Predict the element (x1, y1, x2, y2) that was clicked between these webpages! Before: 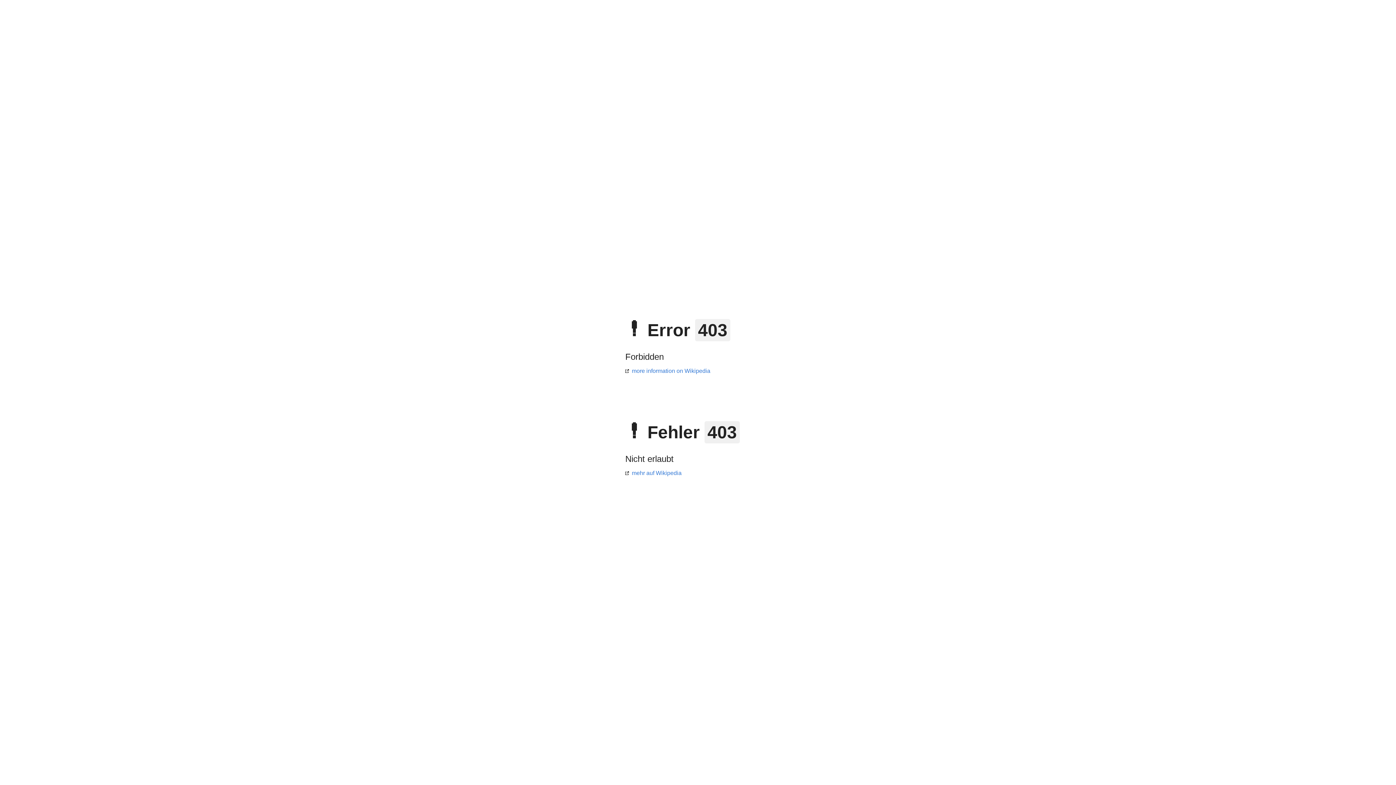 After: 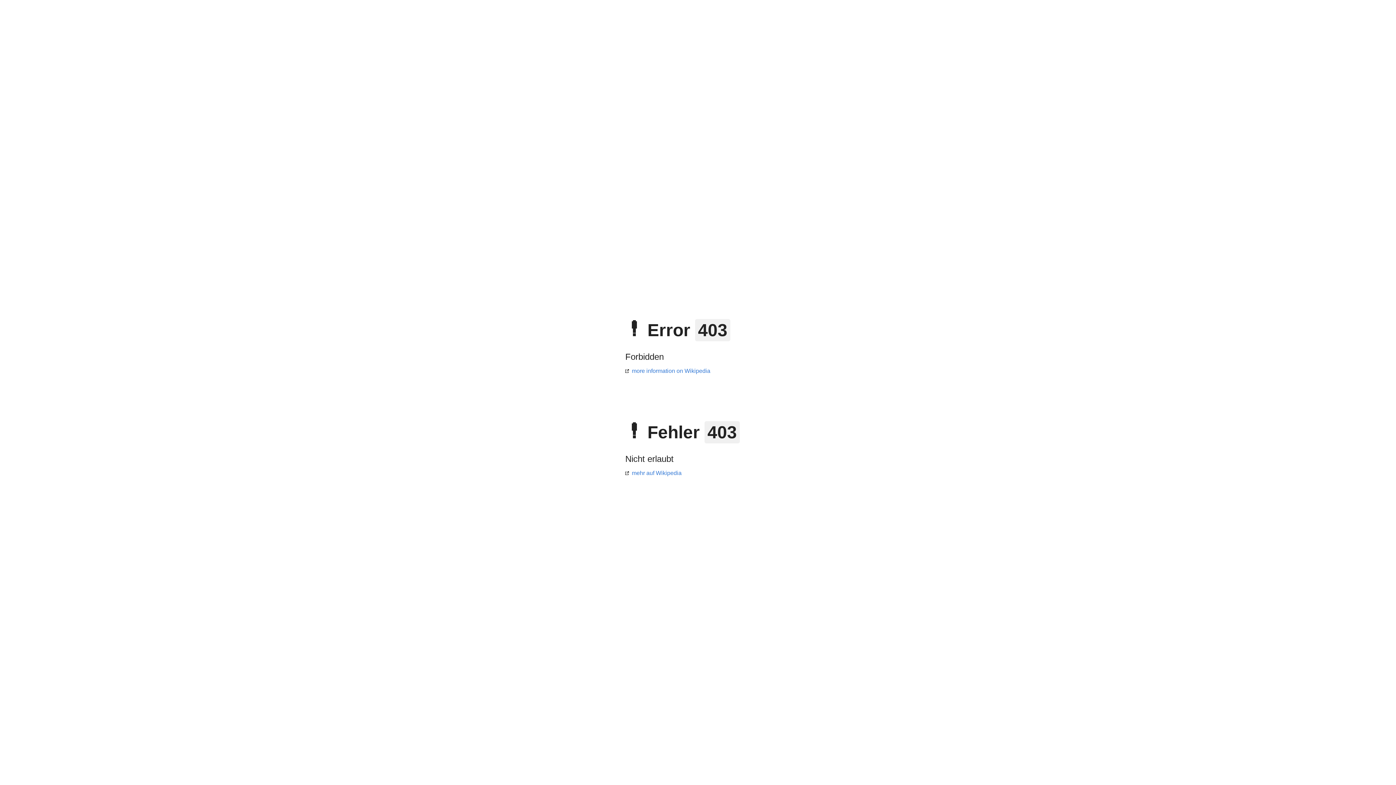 Action: bbox: (625, 368, 710, 374) label: more information on Wikipedia